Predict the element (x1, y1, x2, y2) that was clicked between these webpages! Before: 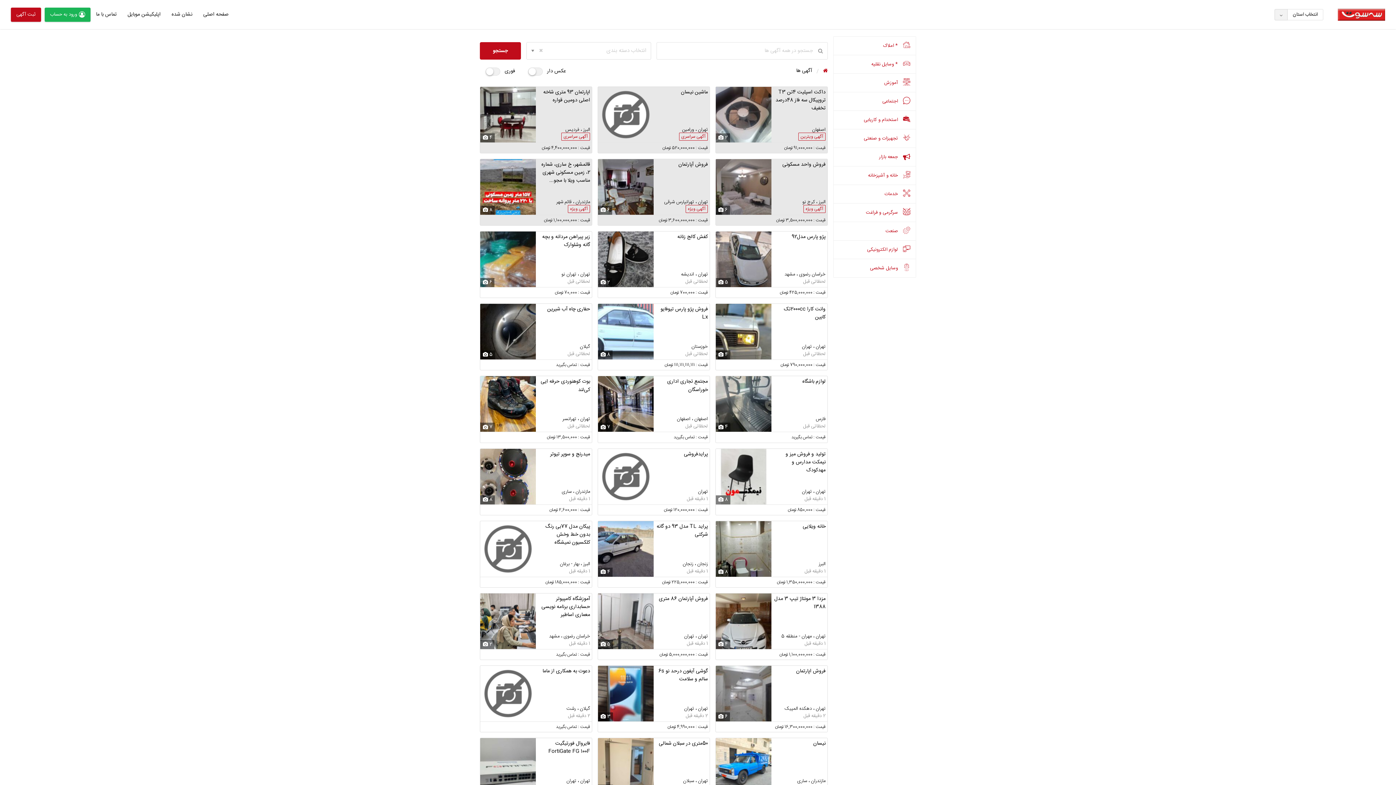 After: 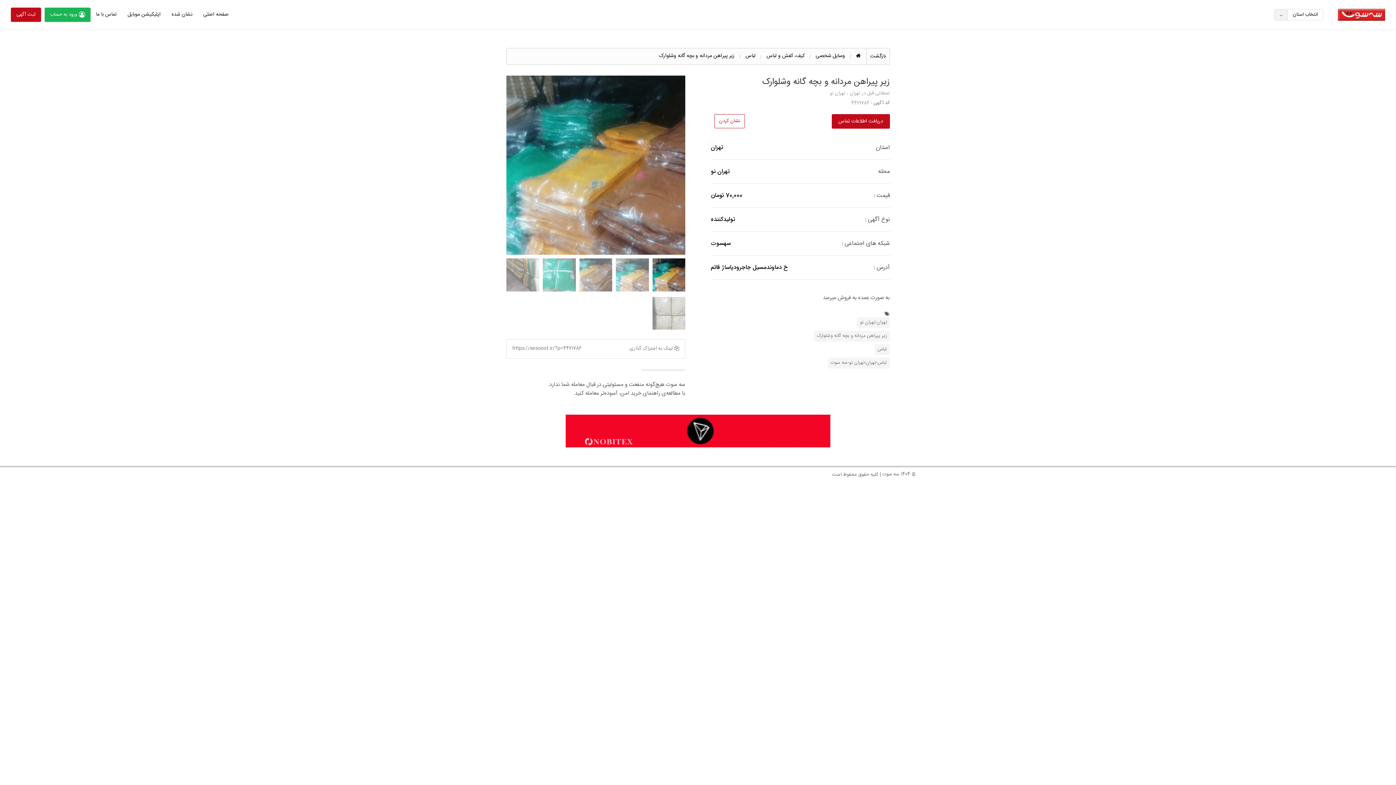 Action: bbox: (480, 231, 592, 297)